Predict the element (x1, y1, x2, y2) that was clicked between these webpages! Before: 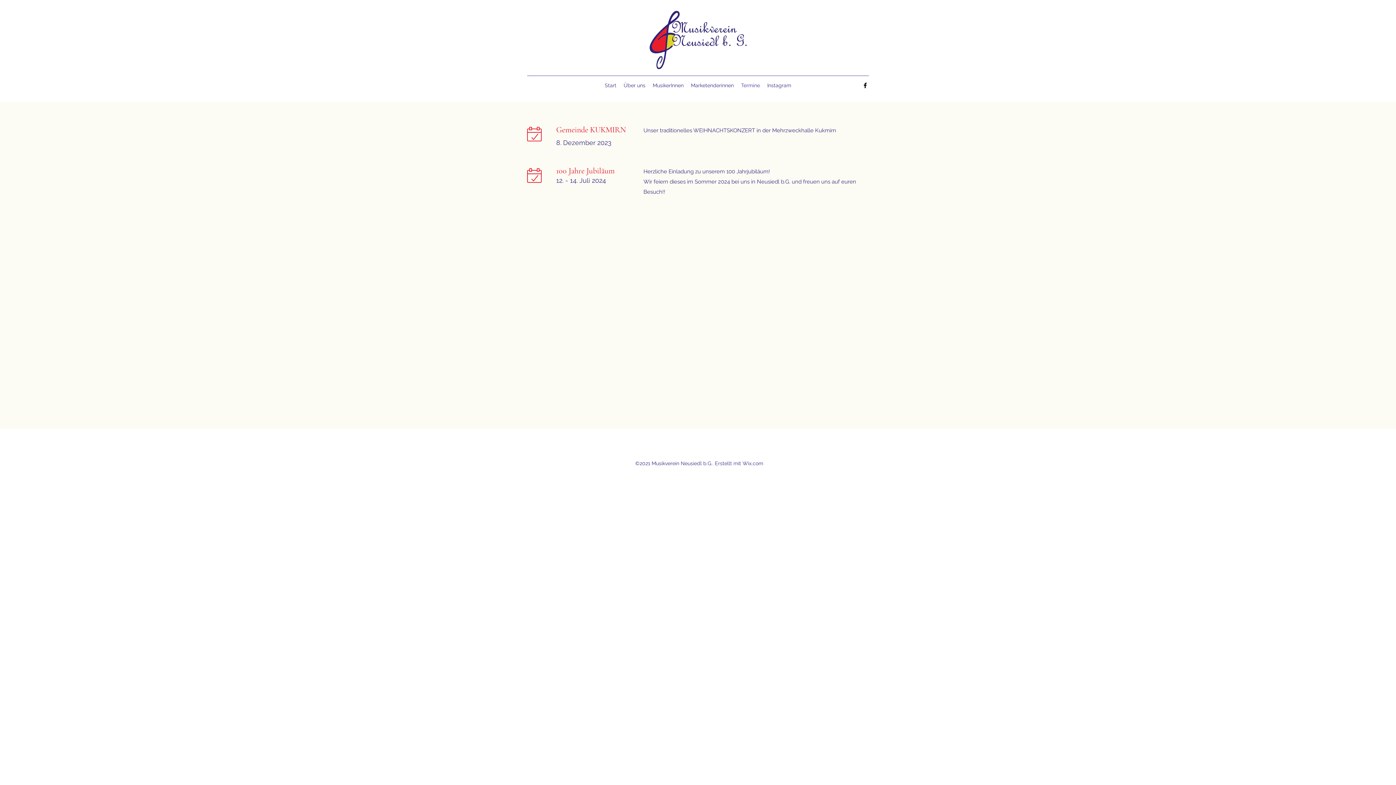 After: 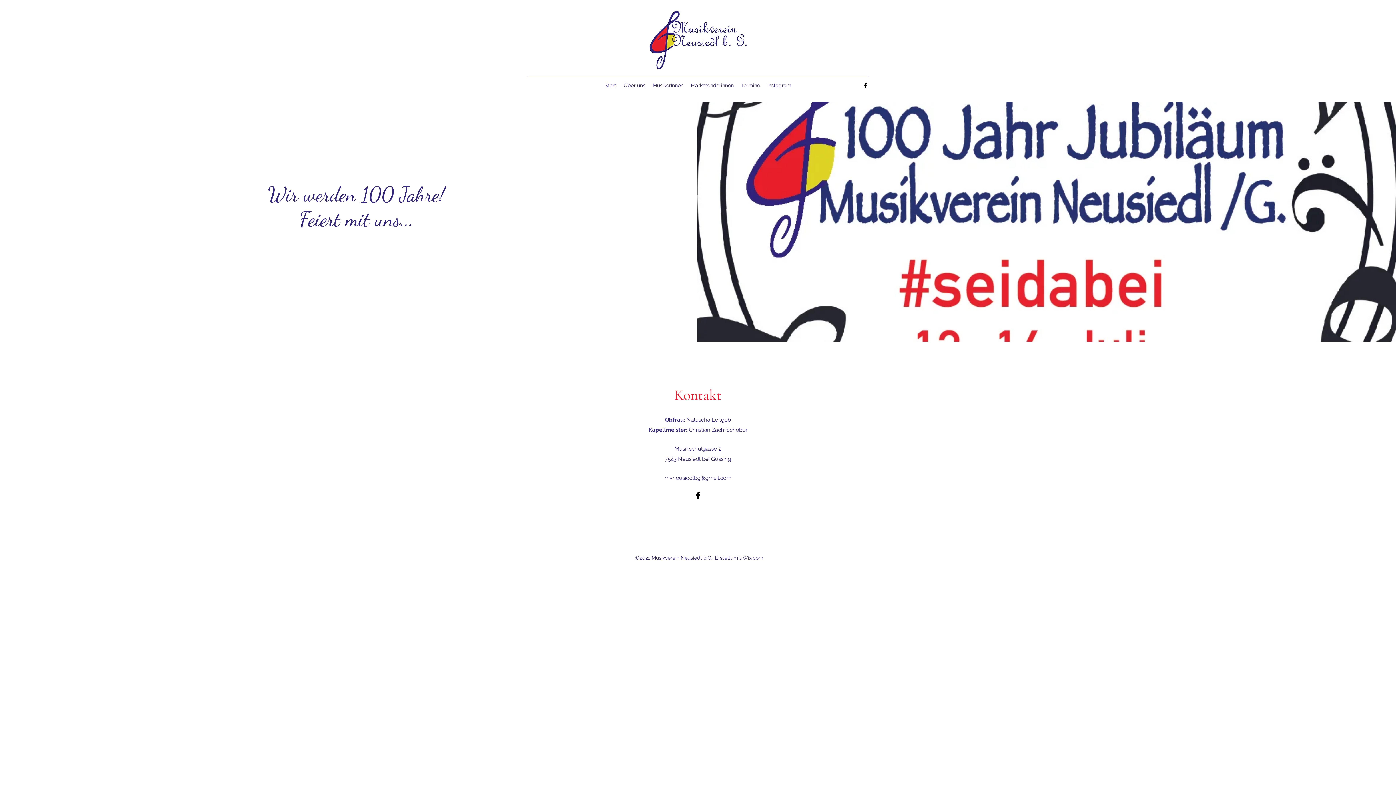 Action: bbox: (649, 10, 746, 69)